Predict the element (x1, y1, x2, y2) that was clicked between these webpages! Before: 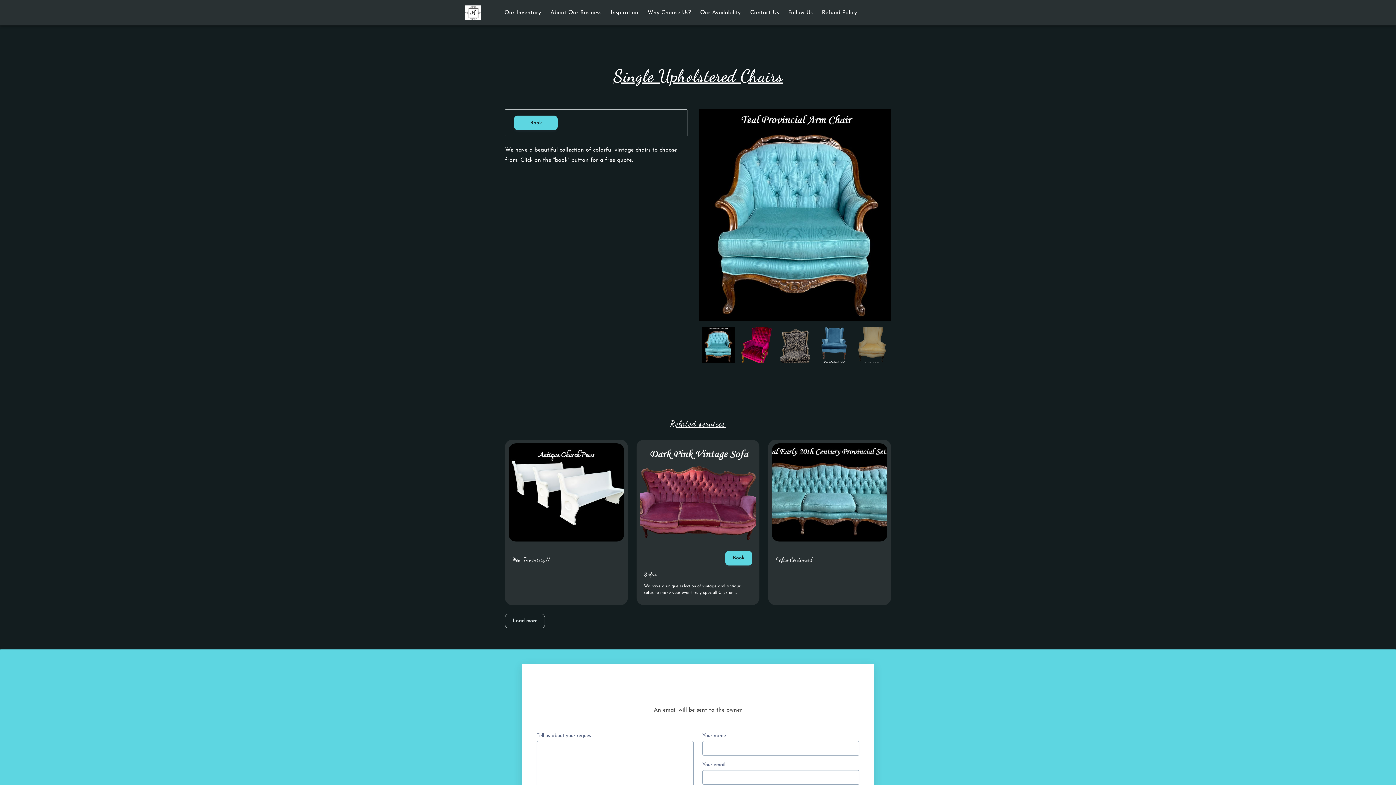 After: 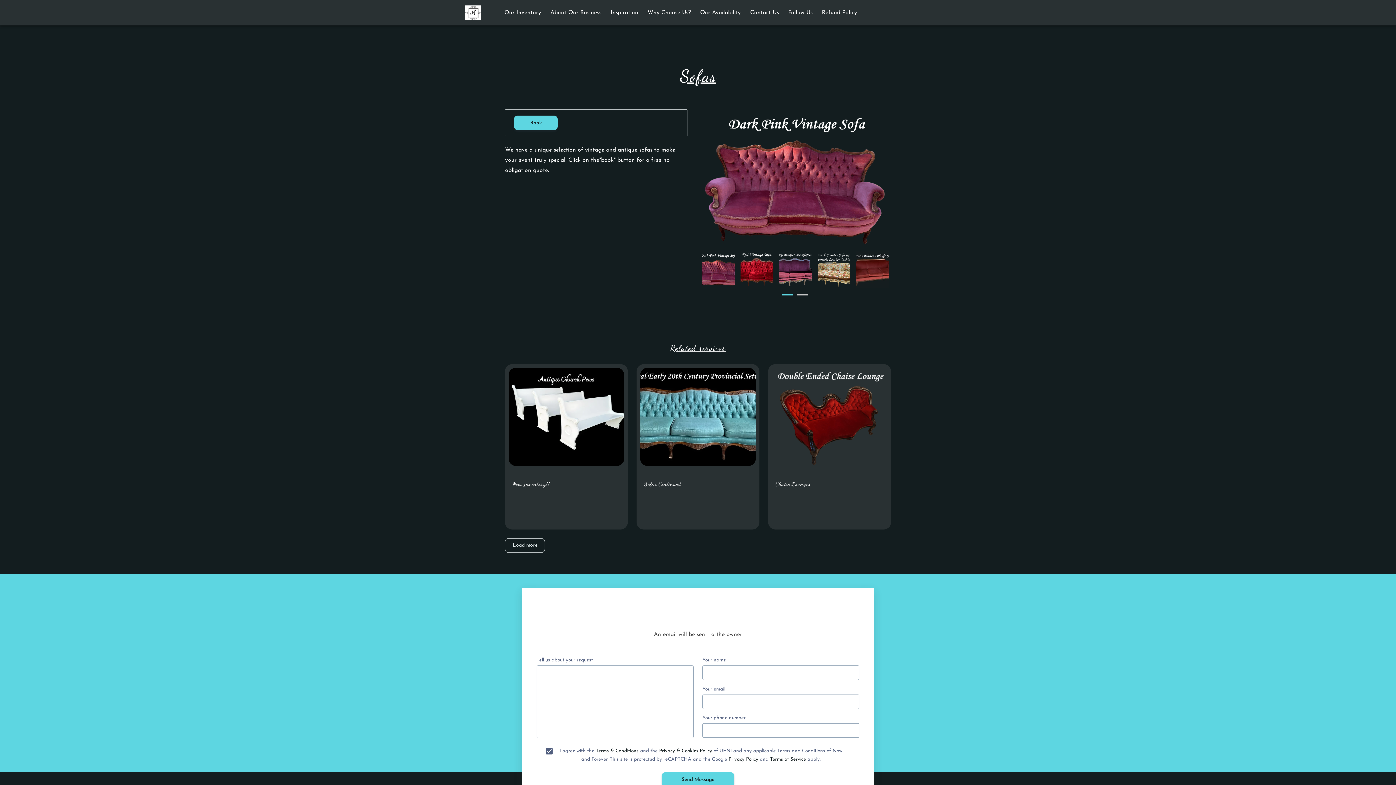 Action: label: Book
Sofas
We have a unique selection of vintage and antique sofas to make your event truly special! Click on …
Learn more bbox: (636, 439, 759, 605)